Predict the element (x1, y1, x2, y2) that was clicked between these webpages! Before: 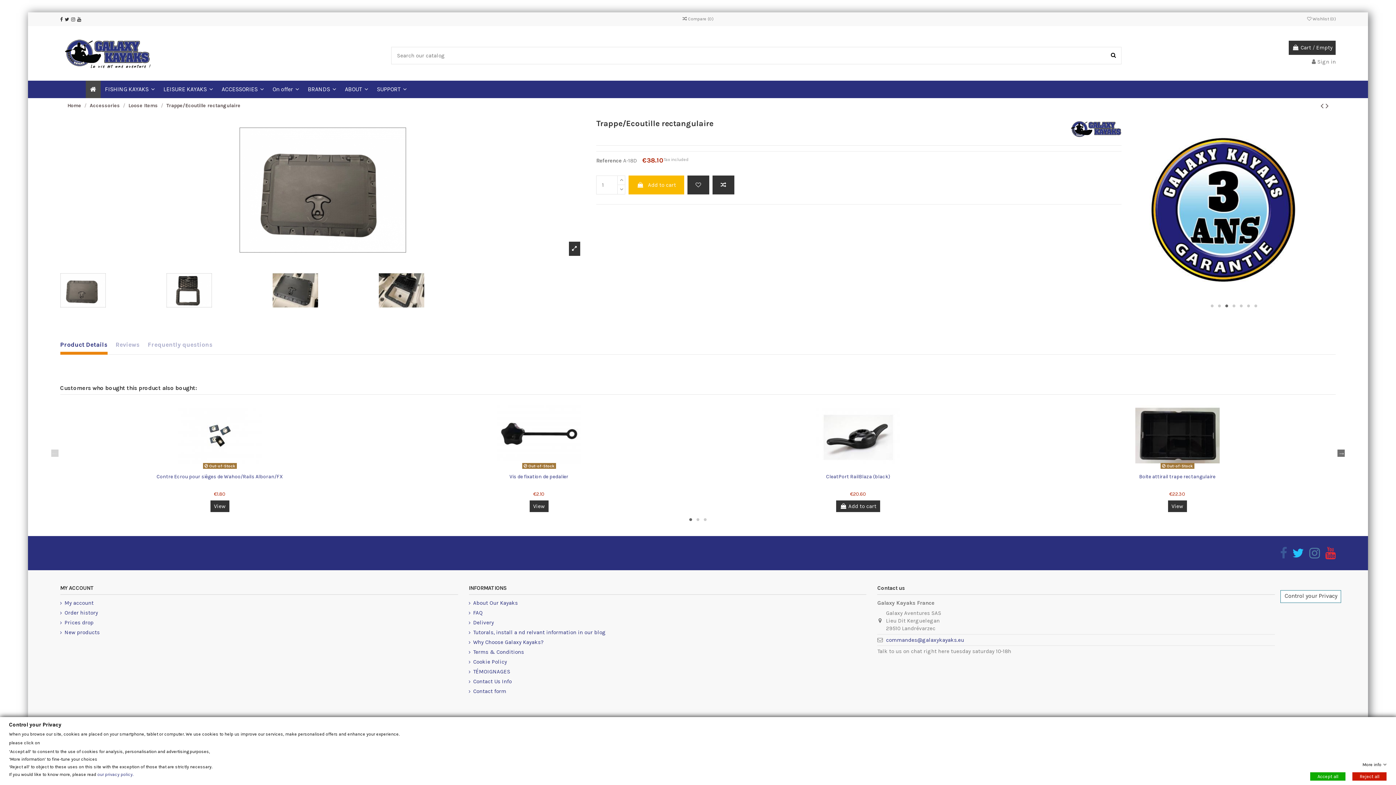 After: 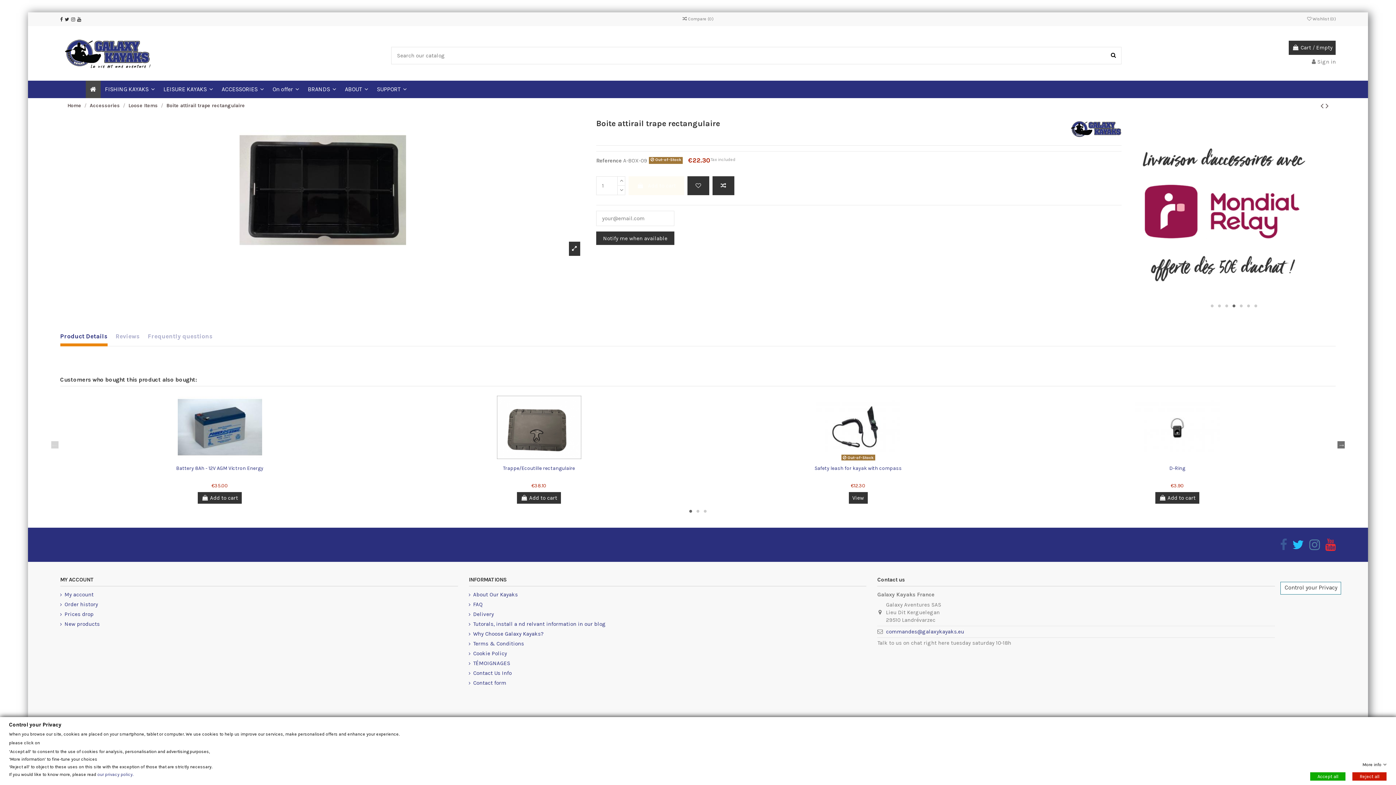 Action: bbox: (1167, 500, 1187, 512) label: View